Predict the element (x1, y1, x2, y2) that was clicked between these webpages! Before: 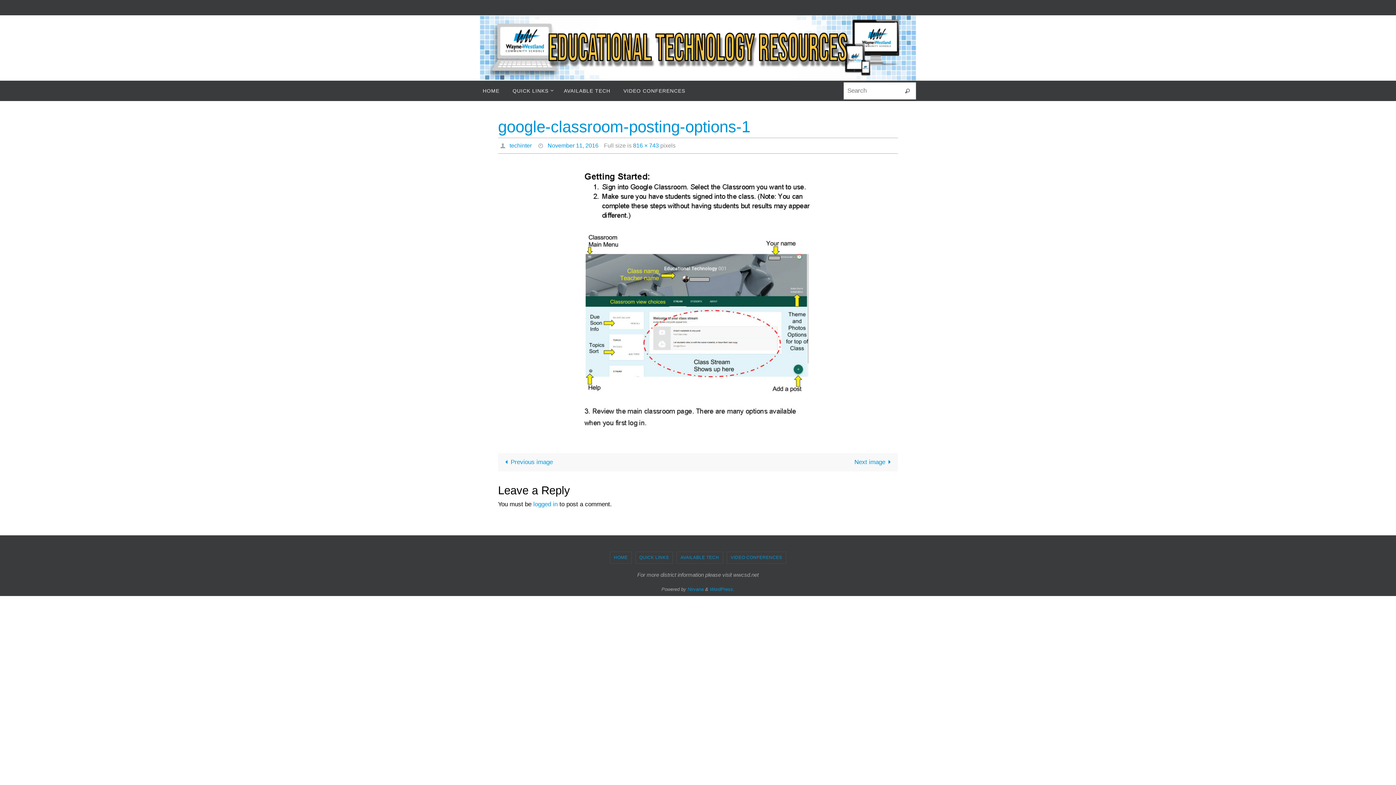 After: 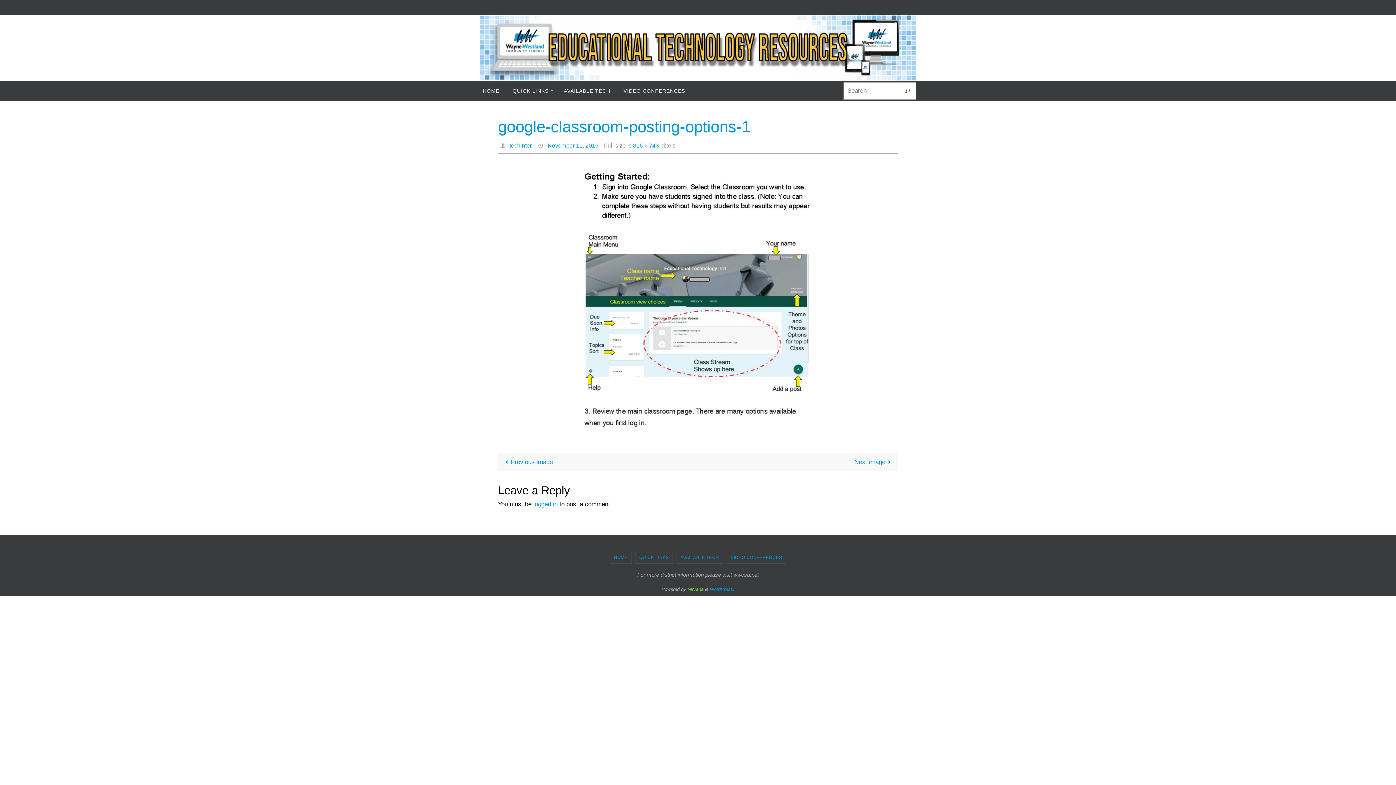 Action: bbox: (687, 586, 703, 592) label: Nirvana